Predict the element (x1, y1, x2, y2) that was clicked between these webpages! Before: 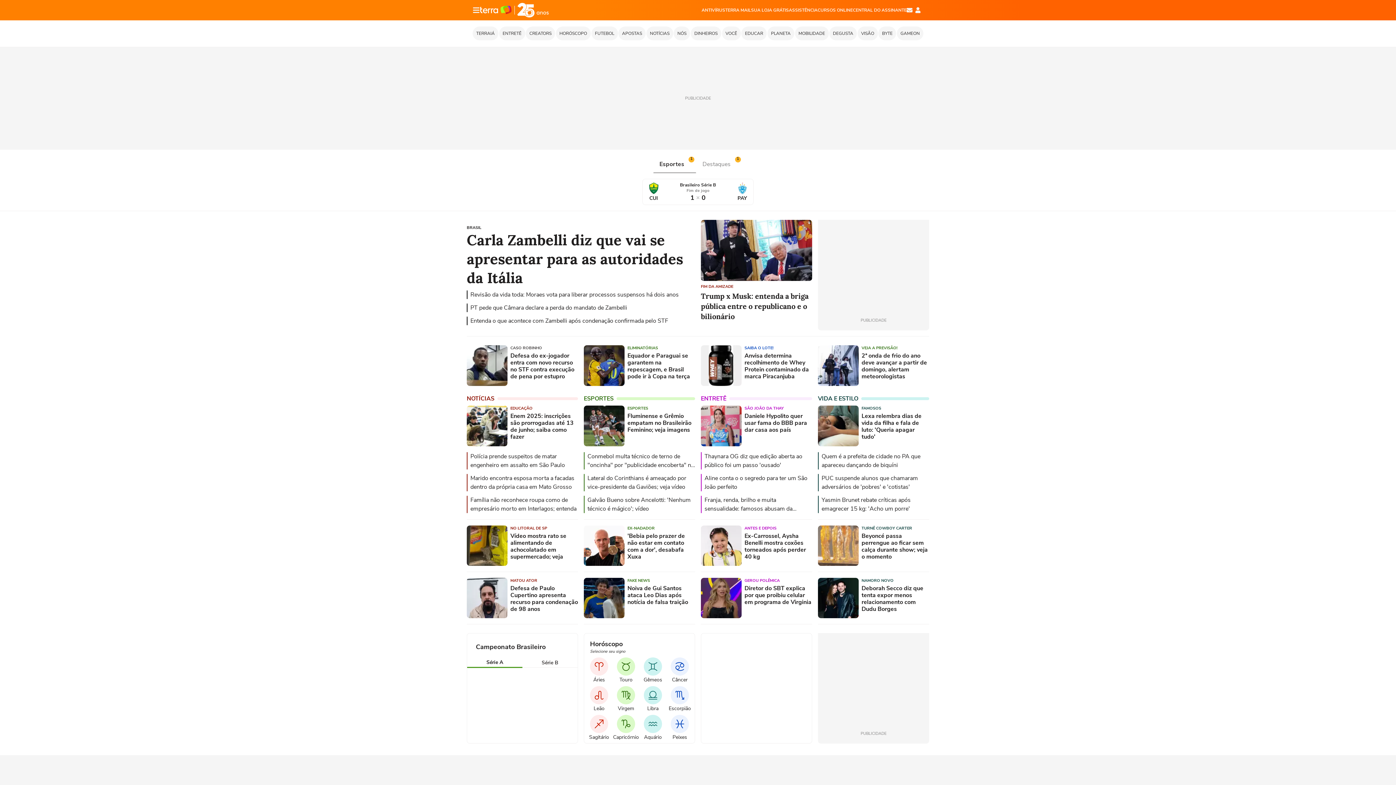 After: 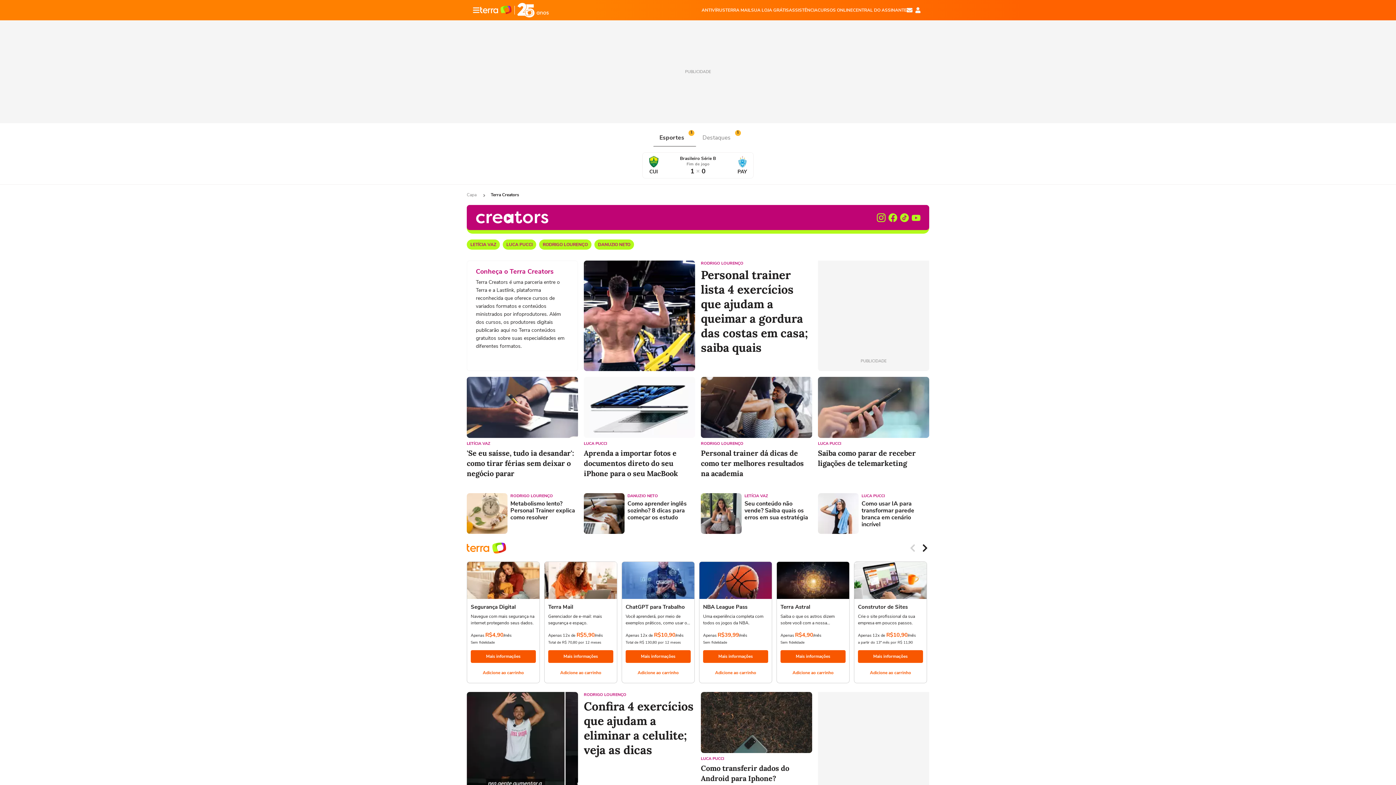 Action: label: CREATORS bbox: (525, 26, 555, 40)